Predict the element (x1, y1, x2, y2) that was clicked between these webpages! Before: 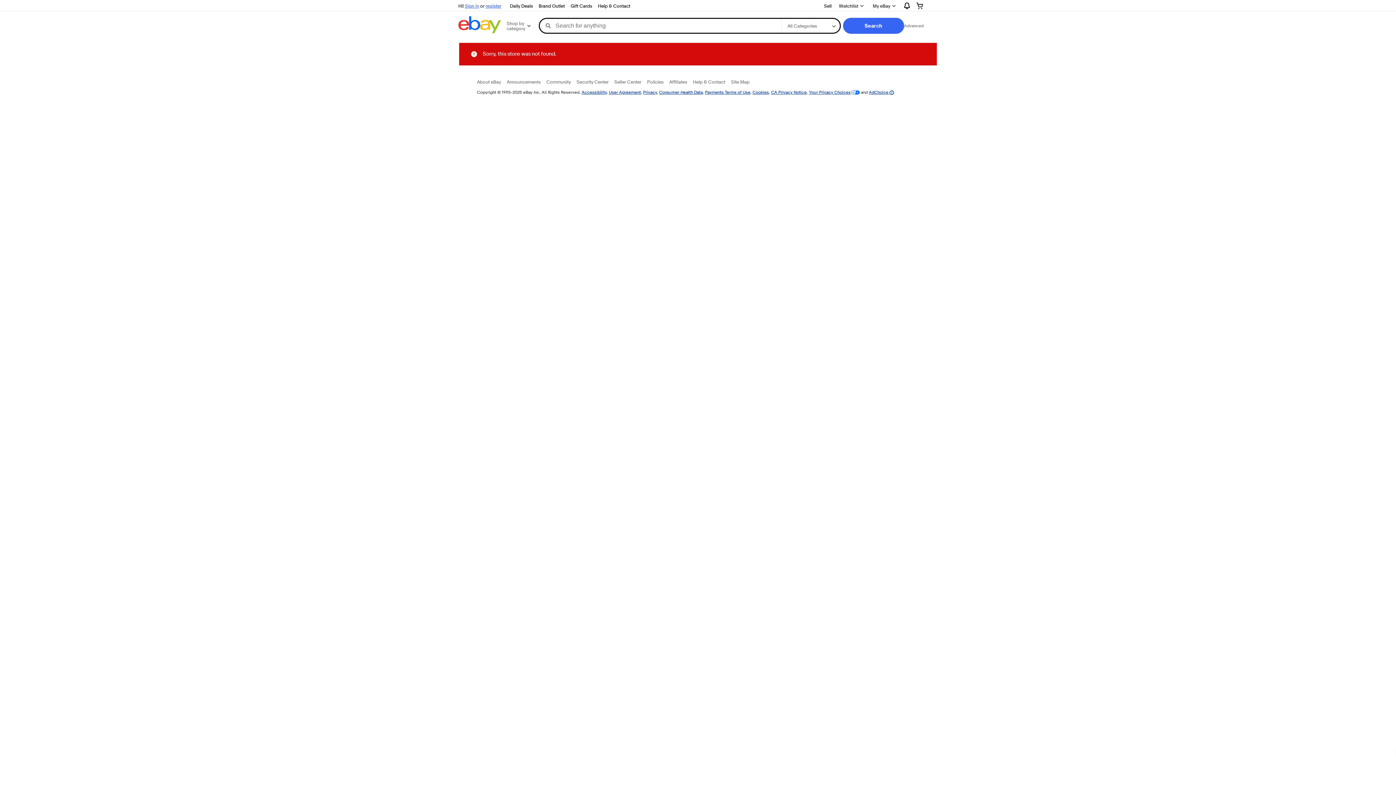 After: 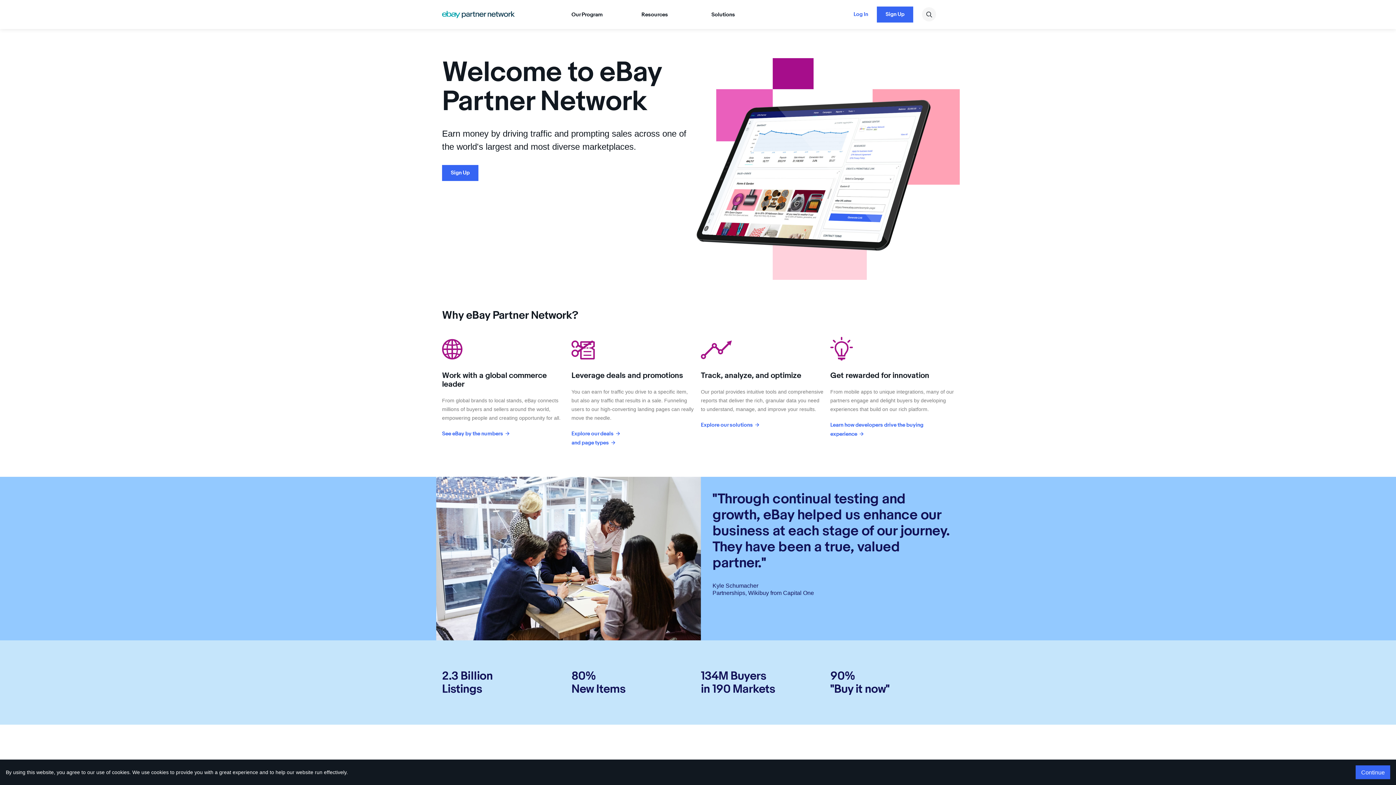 Action: bbox: (669, 78, 687, 84) label: Affiliates